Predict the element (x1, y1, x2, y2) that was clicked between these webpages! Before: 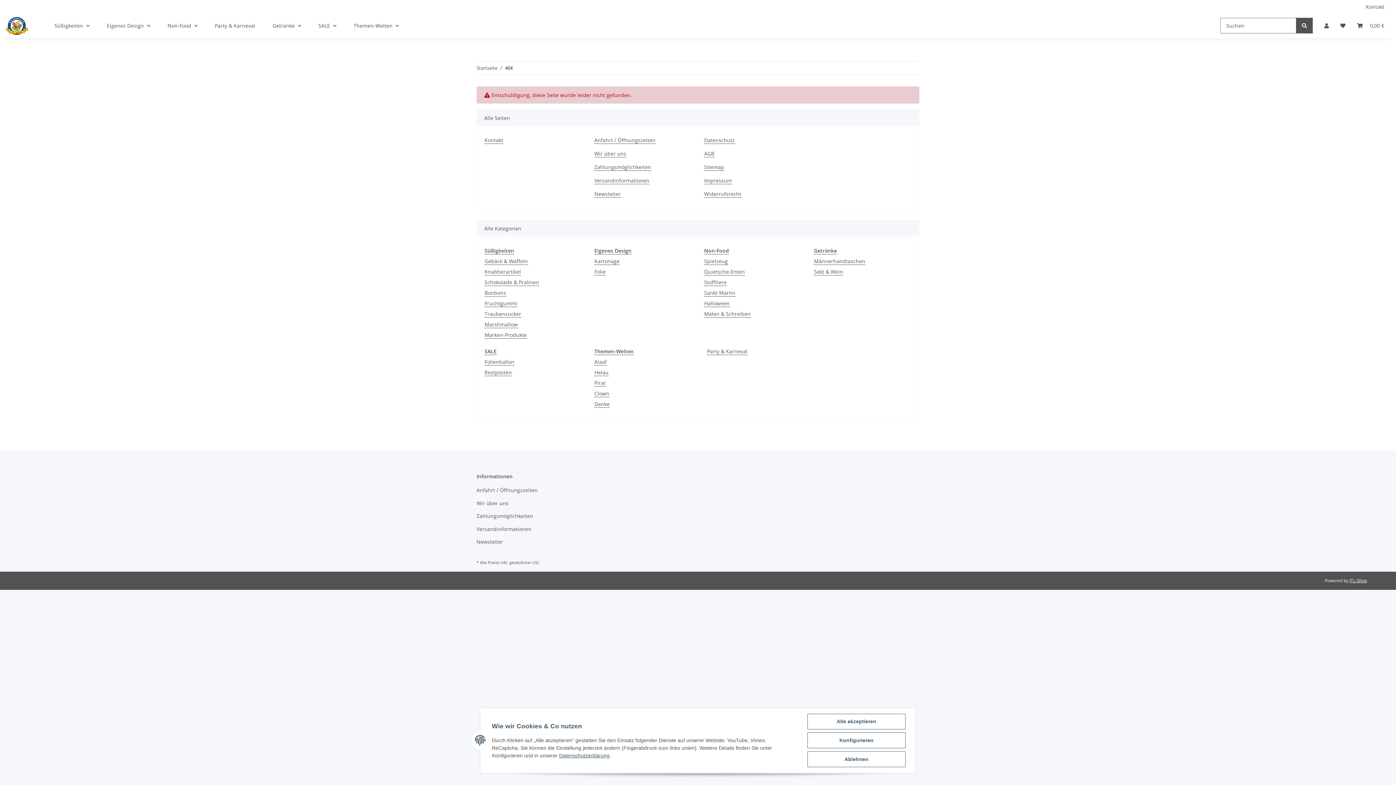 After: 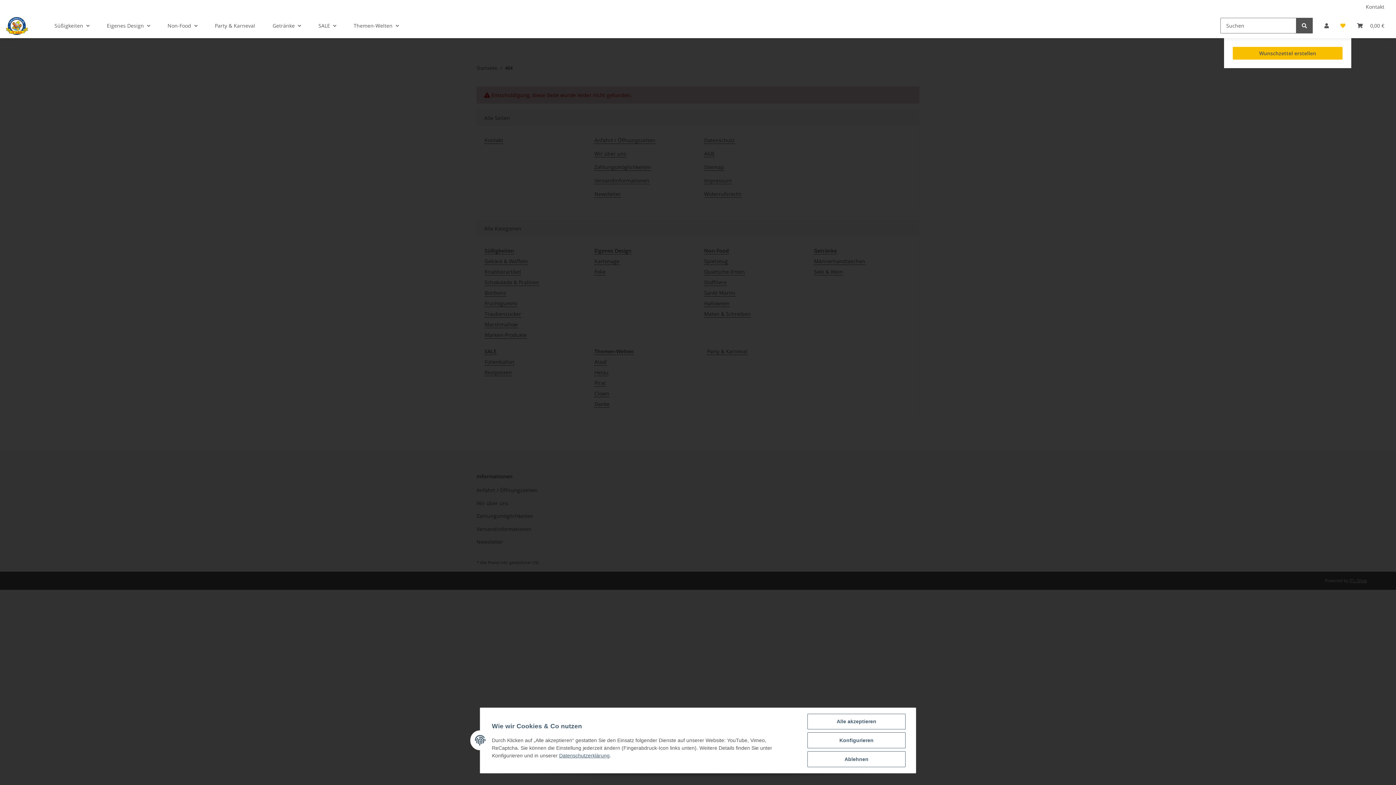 Action: bbox: (1334, 13, 1351, 38) label: Wunschzettel